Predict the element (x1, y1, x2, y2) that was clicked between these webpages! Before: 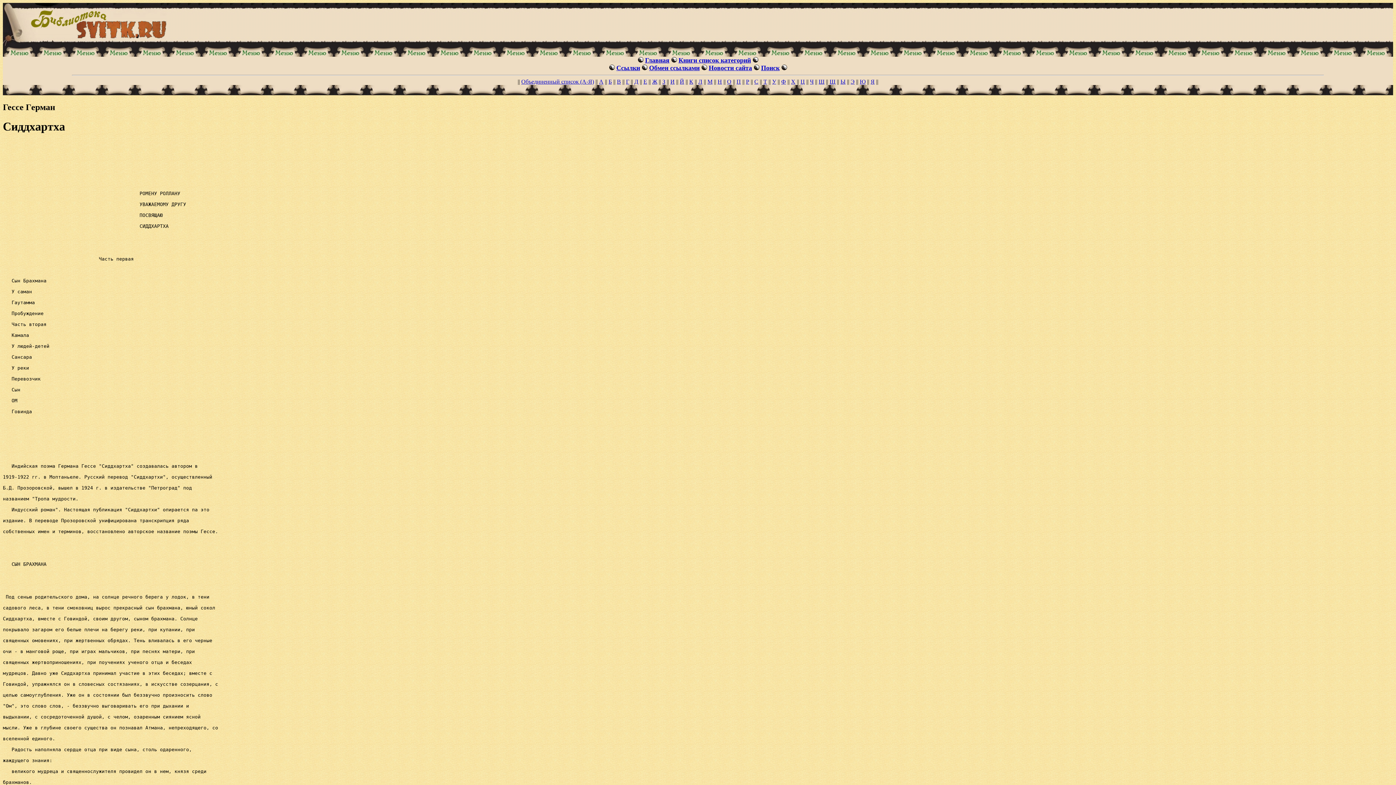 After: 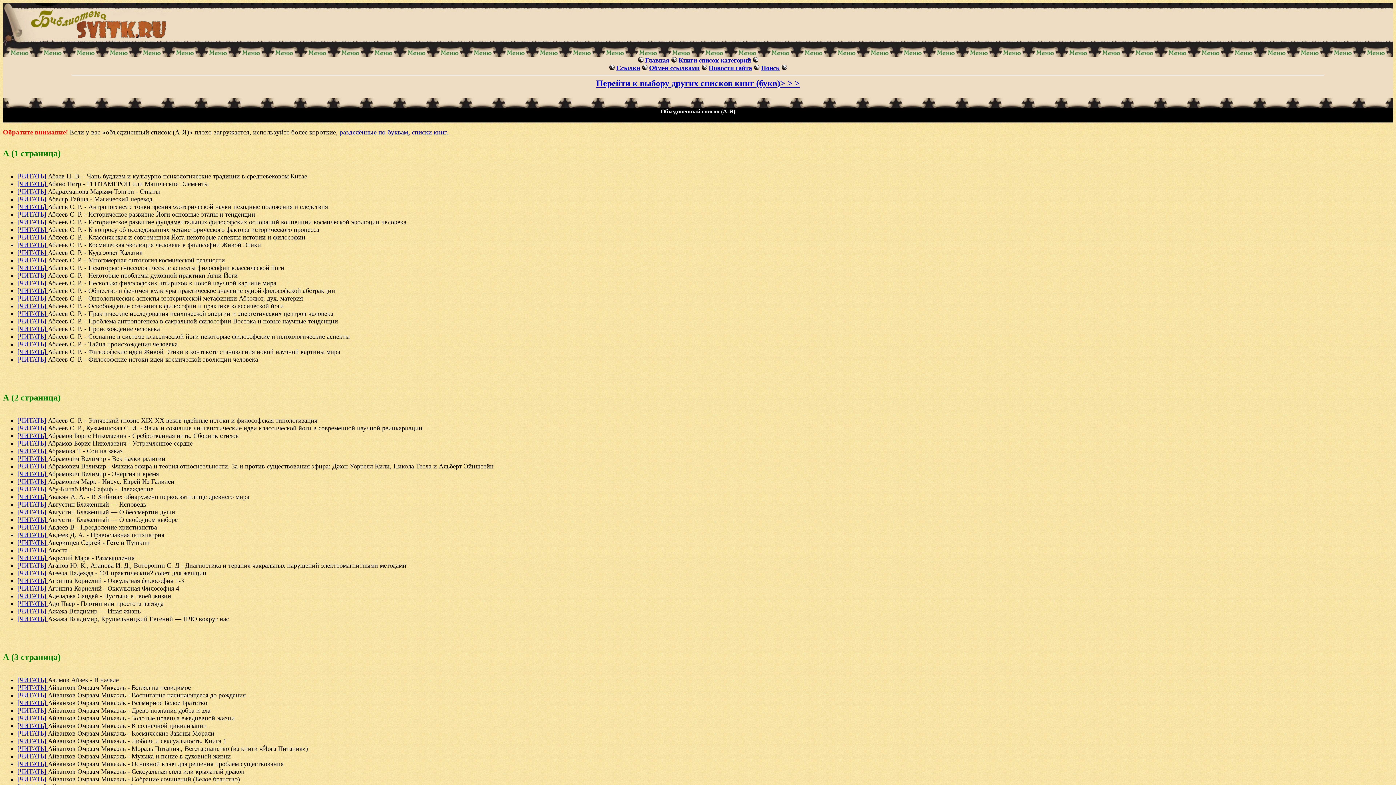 Action: bbox: (521, 78, 594, 84) label: Объединенный список (А-Я)